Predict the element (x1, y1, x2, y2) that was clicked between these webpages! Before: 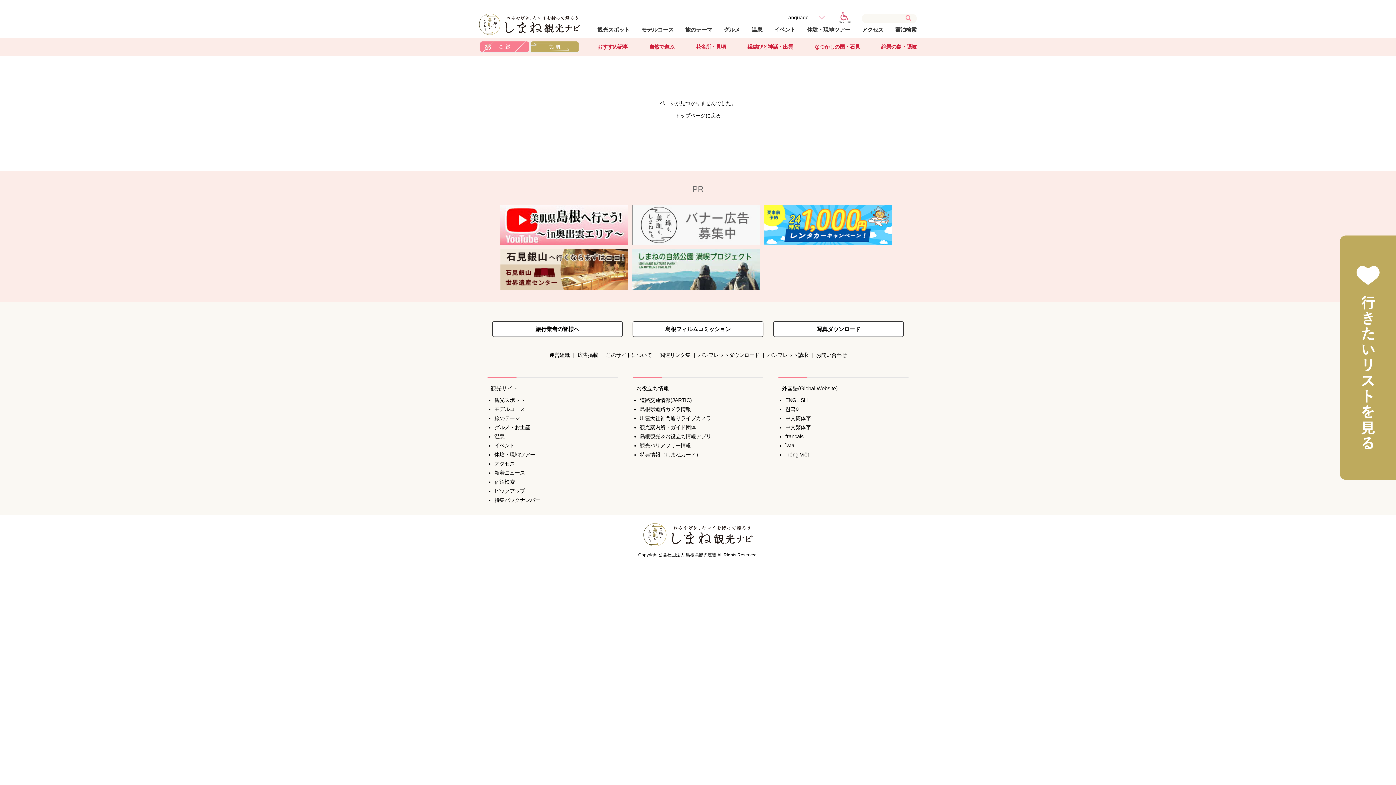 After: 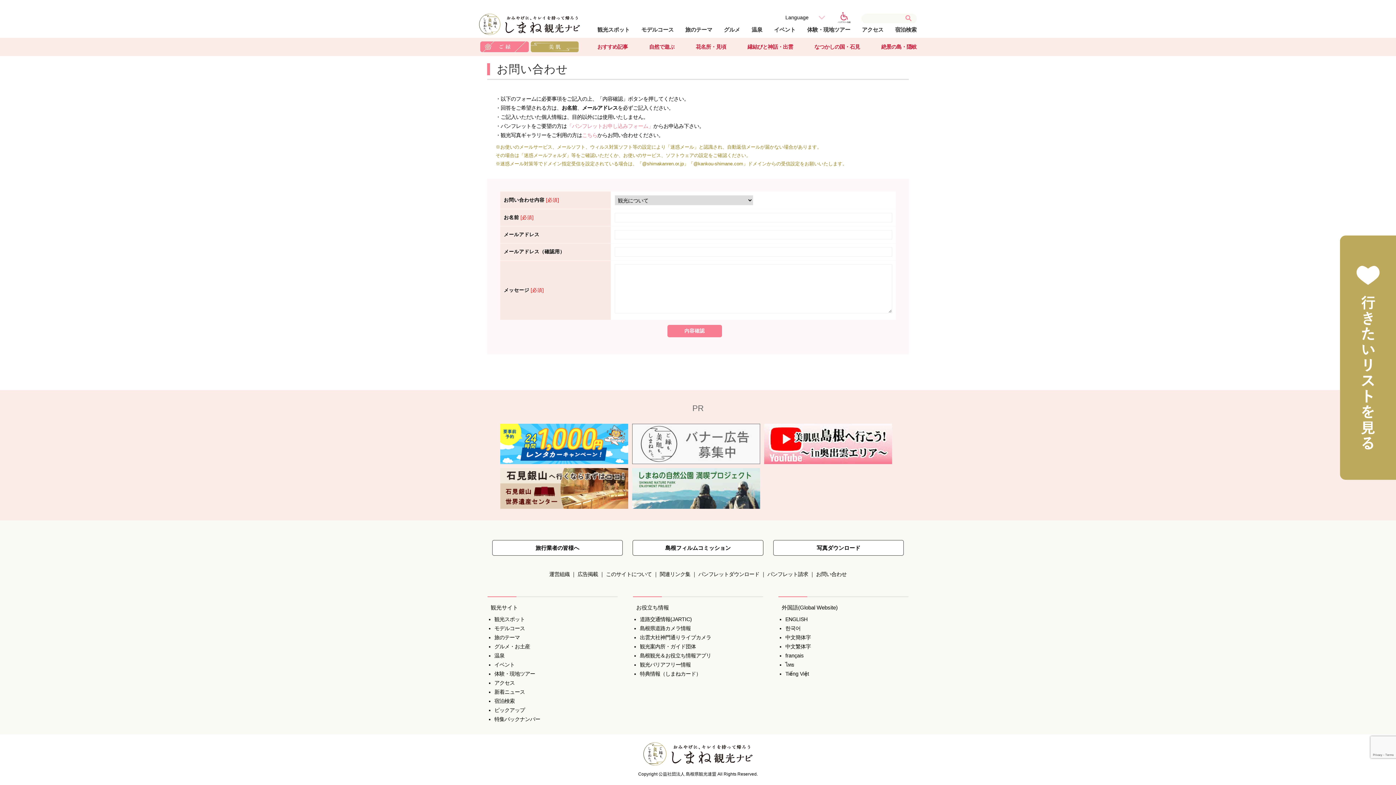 Action: label: お問い合わせ bbox: (816, 352, 846, 358)